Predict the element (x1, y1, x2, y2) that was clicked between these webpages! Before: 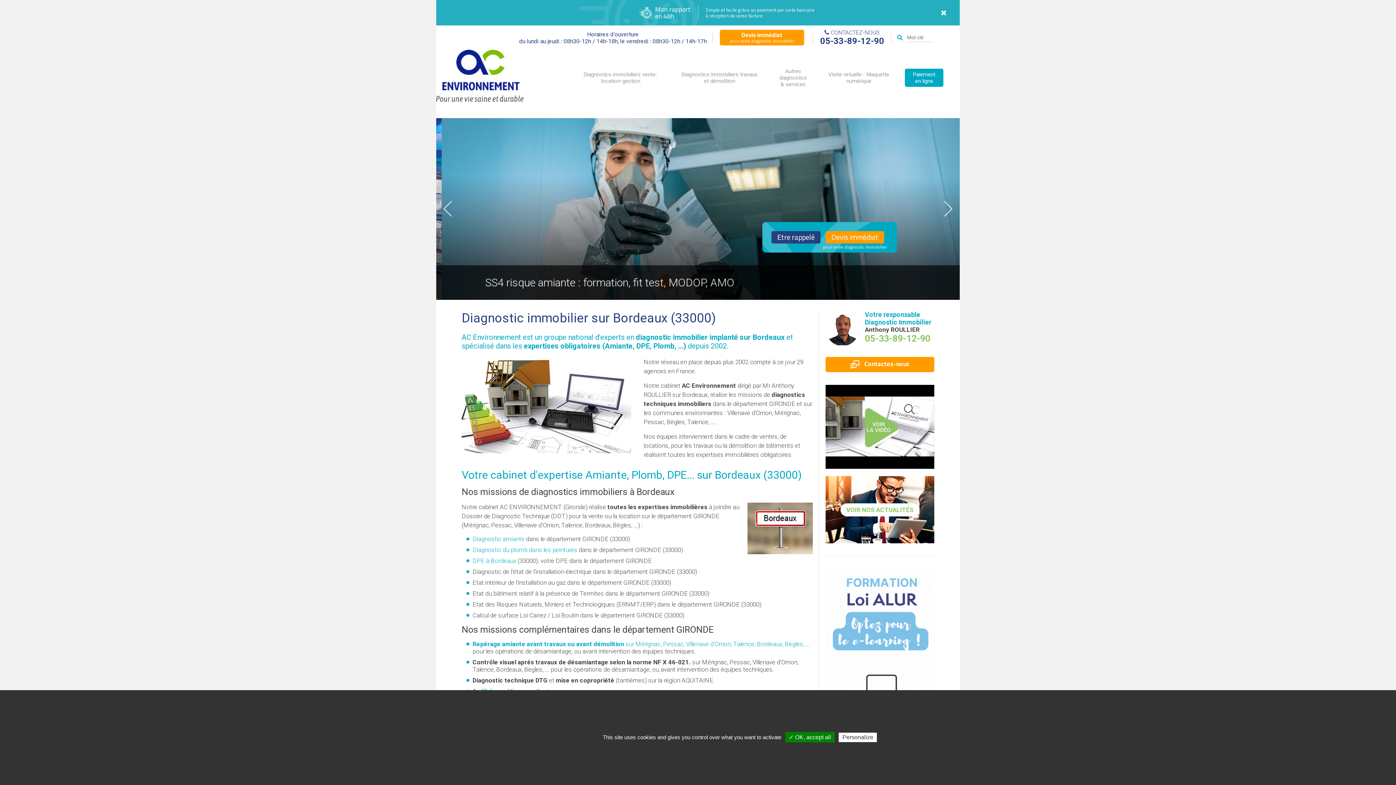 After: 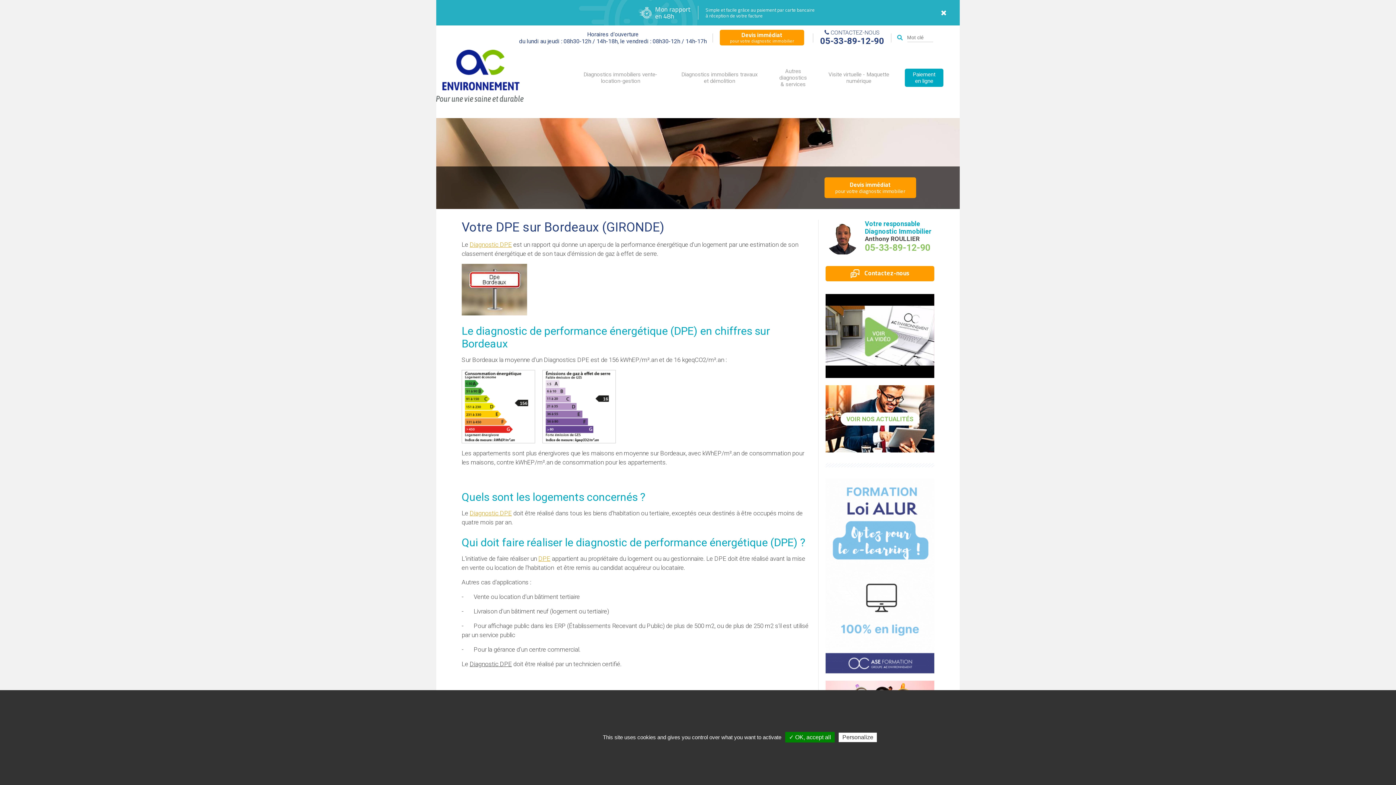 Action: label: DPE à Bordeaux bbox: (472, 557, 516, 564)